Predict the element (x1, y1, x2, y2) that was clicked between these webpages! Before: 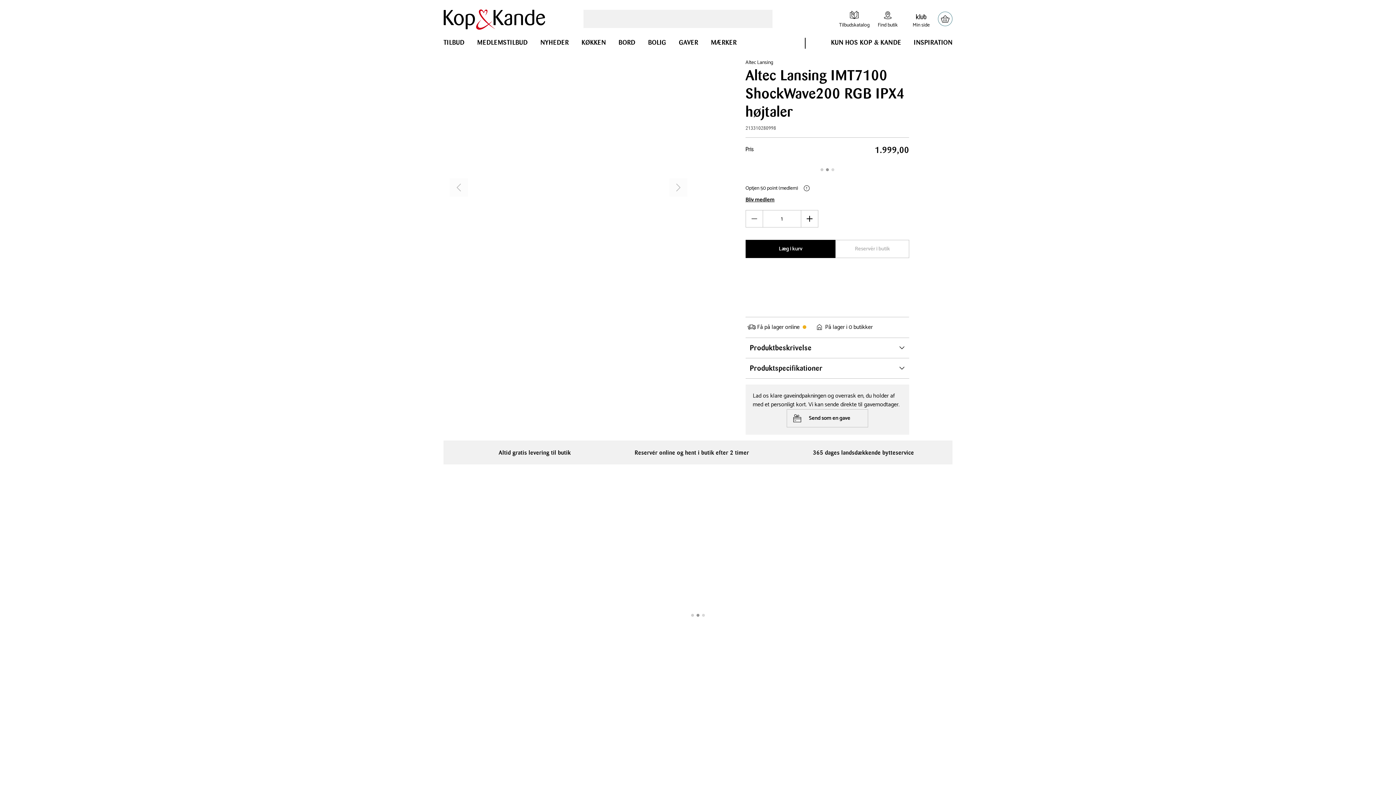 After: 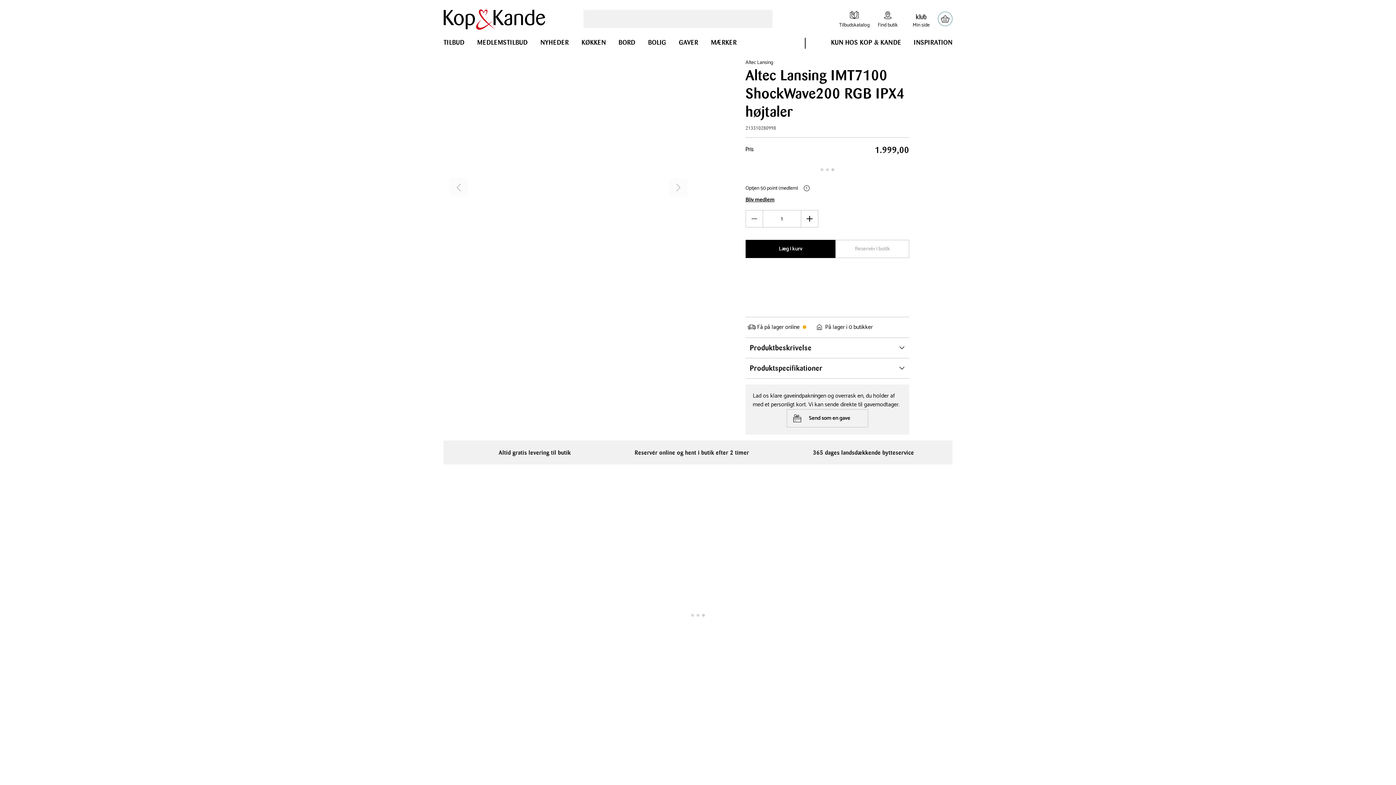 Action: bbox: (745, 240, 835, 258) label: Læg i kurv